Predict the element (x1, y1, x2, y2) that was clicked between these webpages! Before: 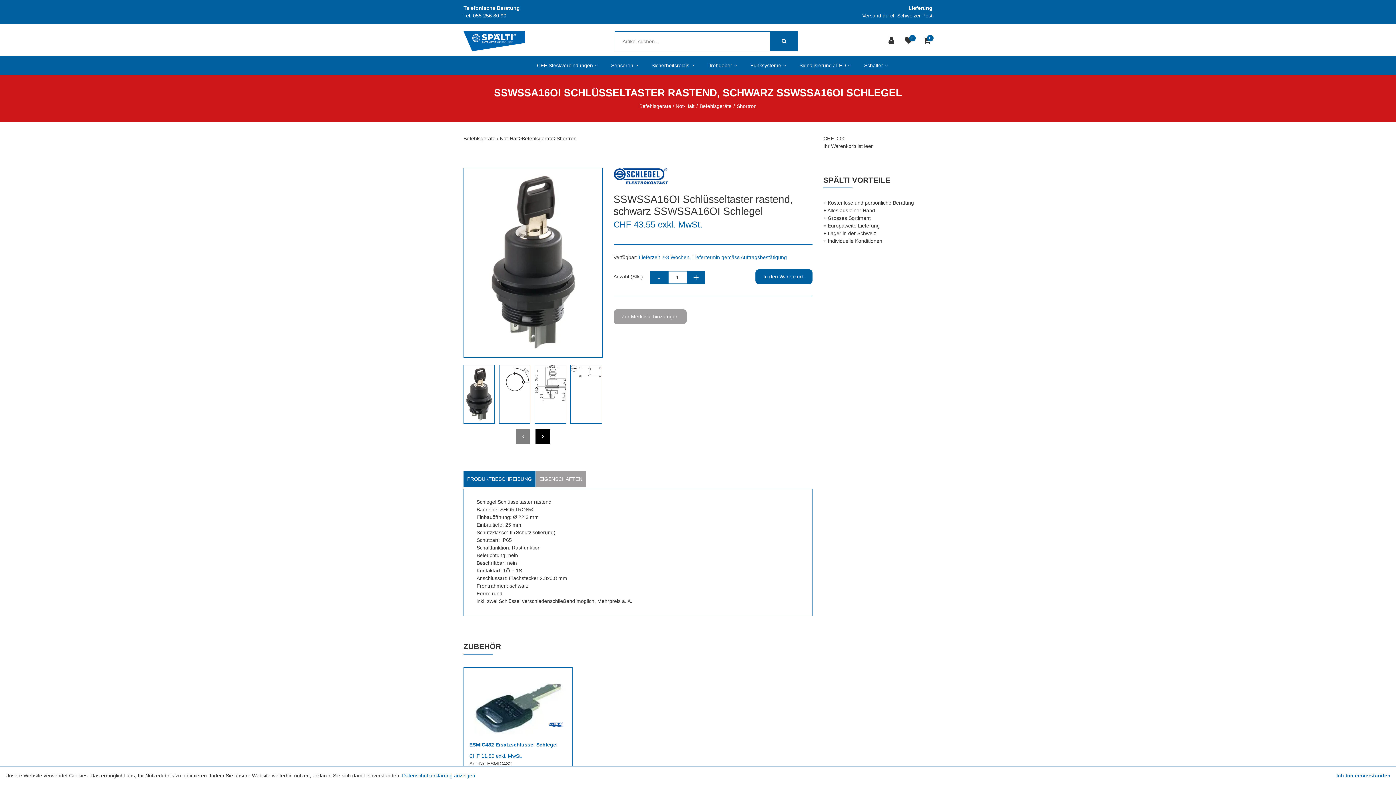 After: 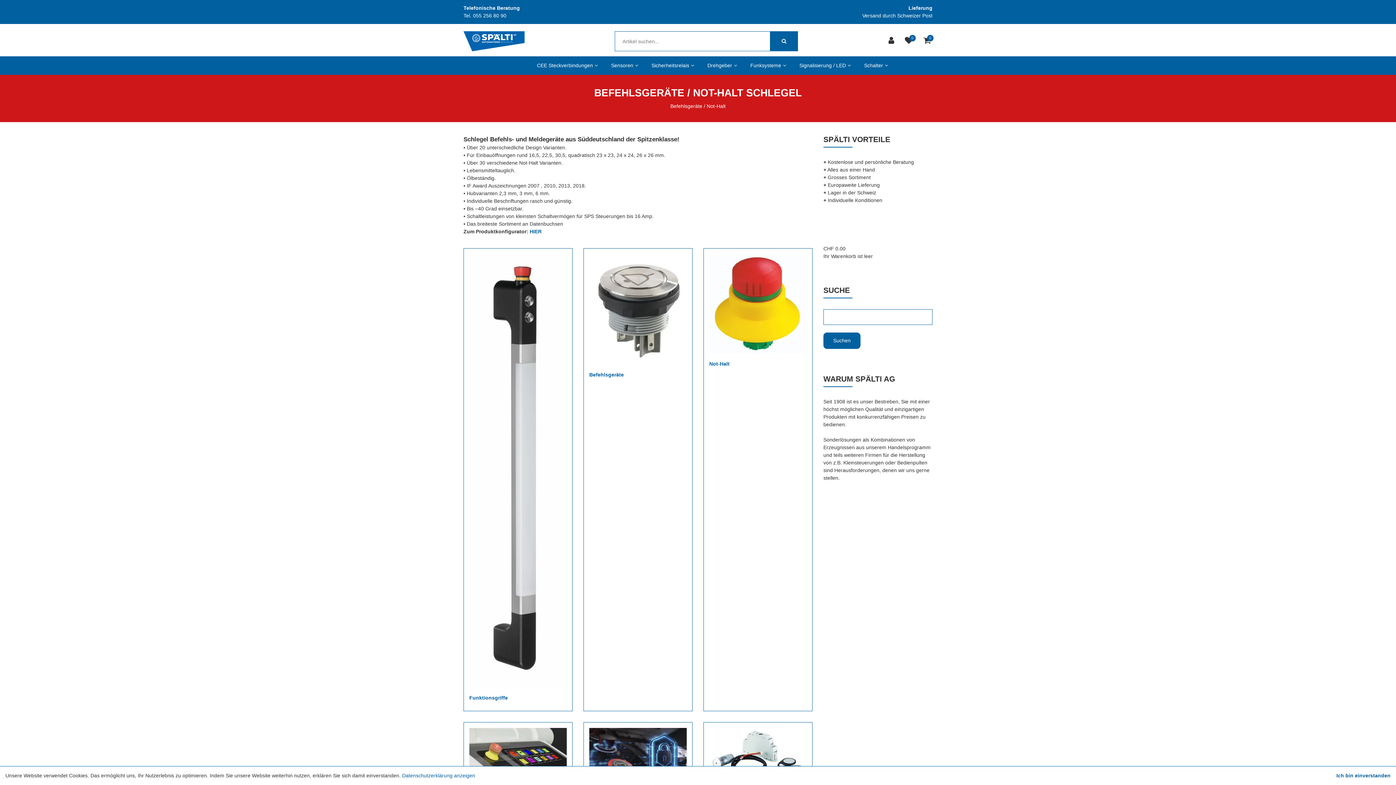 Action: label: Befehlsgeräte / Not-Halt bbox: (639, 102, 694, 110)